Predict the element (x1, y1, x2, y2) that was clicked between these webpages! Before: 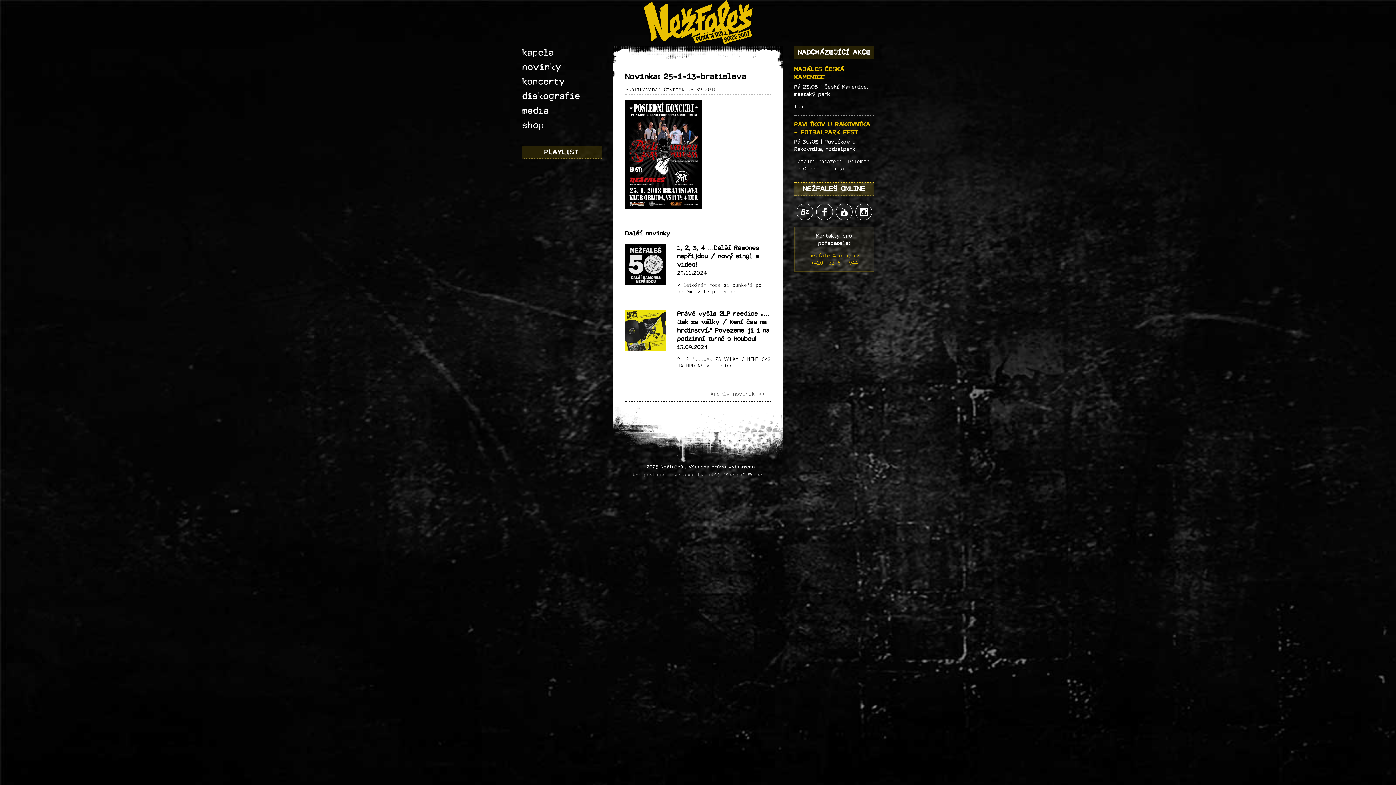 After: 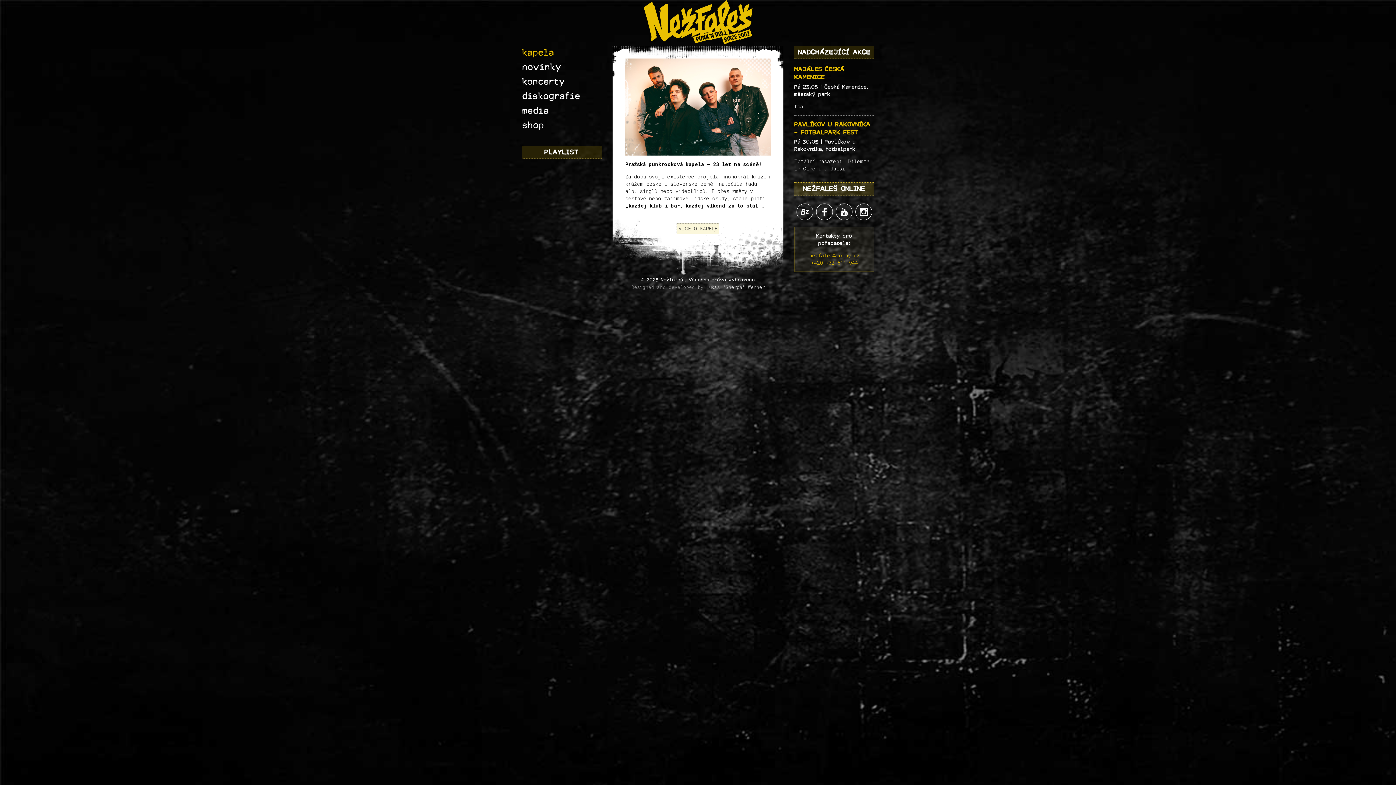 Action: label: kapela bbox: (521, 45, 601, 60)